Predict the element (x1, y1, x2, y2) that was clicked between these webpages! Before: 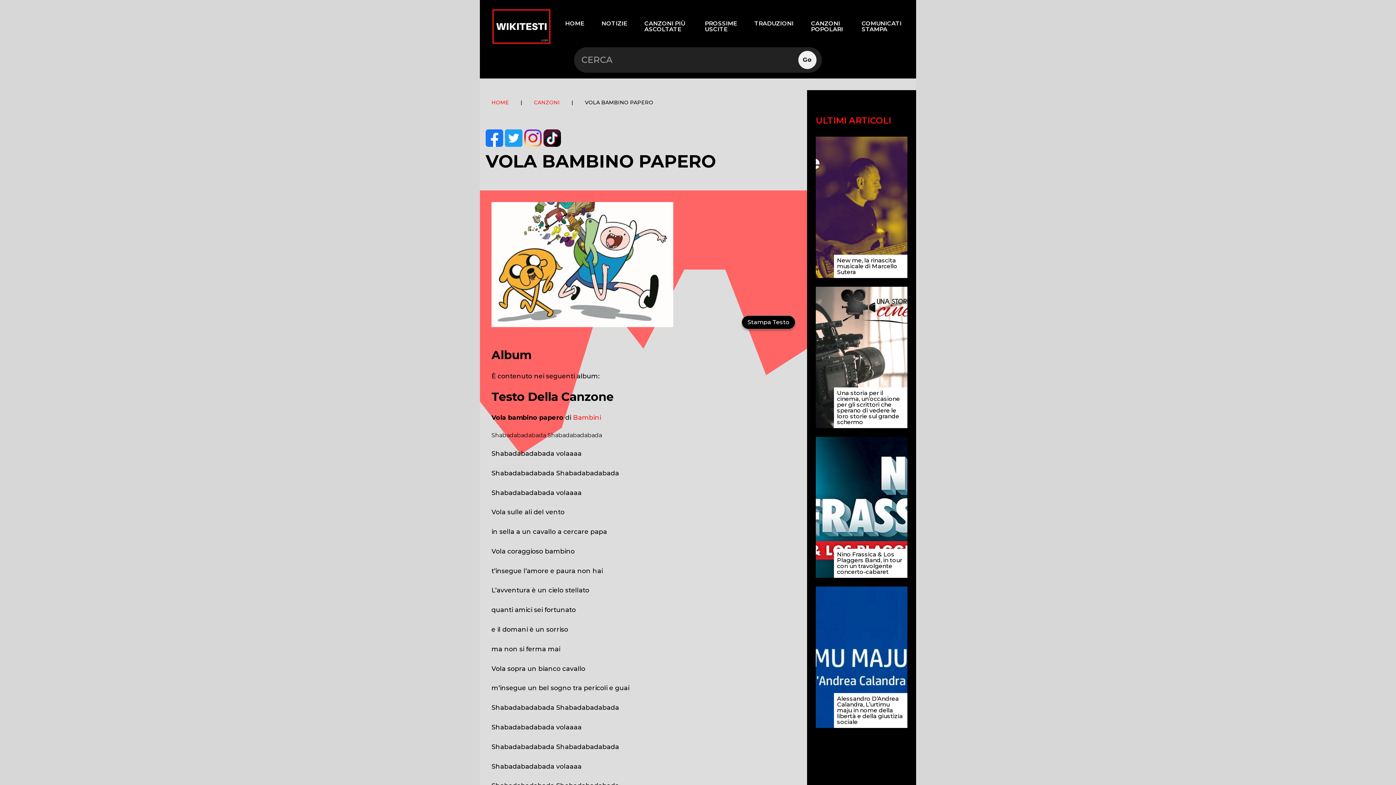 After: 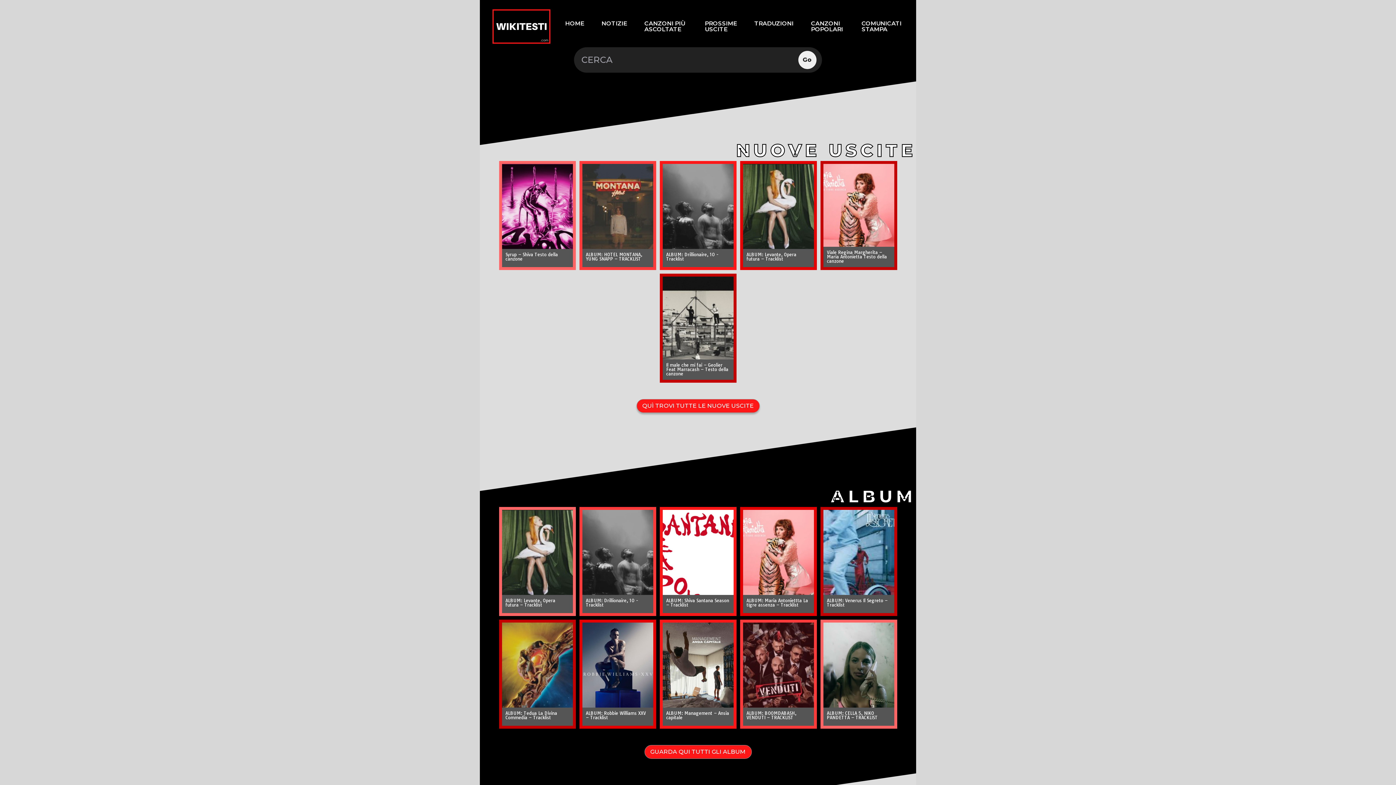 Action: bbox: (491, 99, 509, 105) label: HOME